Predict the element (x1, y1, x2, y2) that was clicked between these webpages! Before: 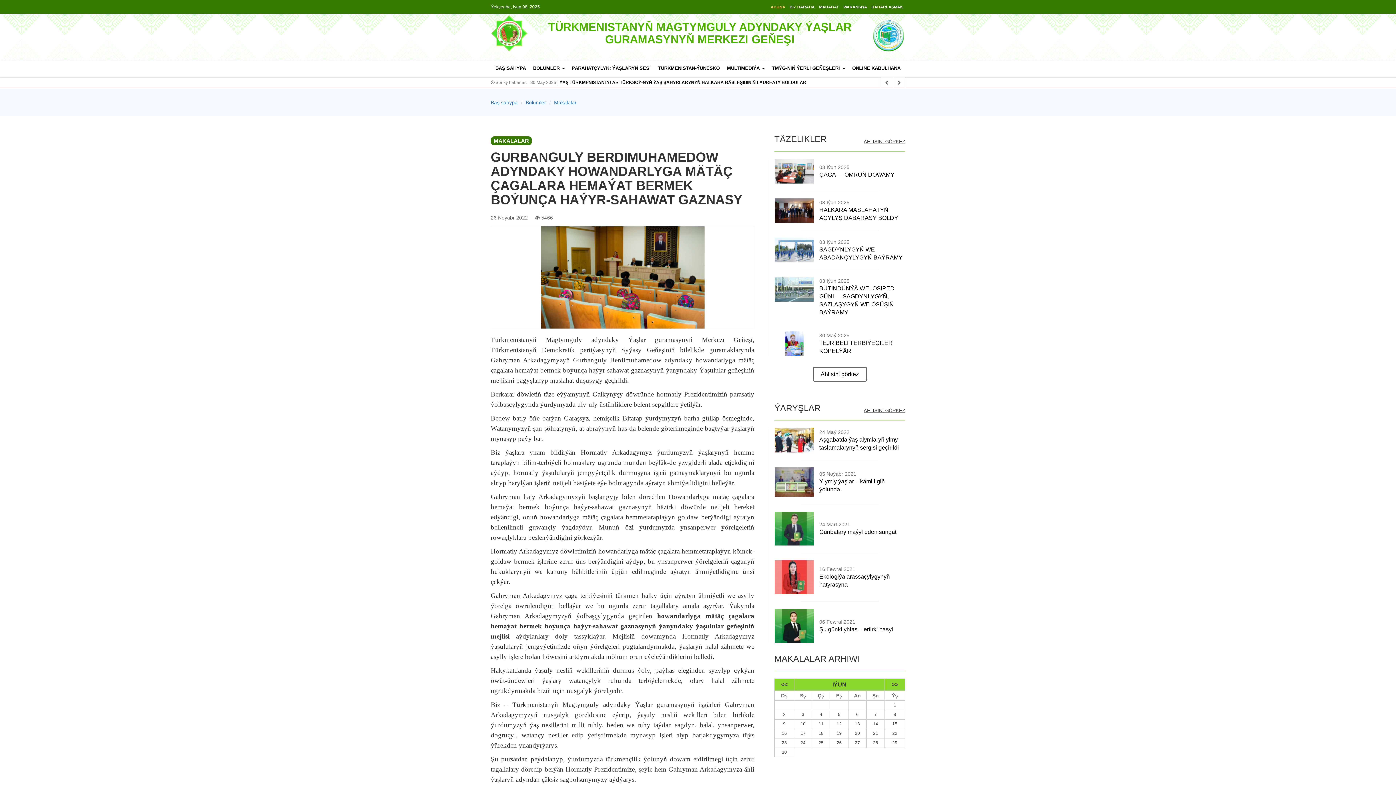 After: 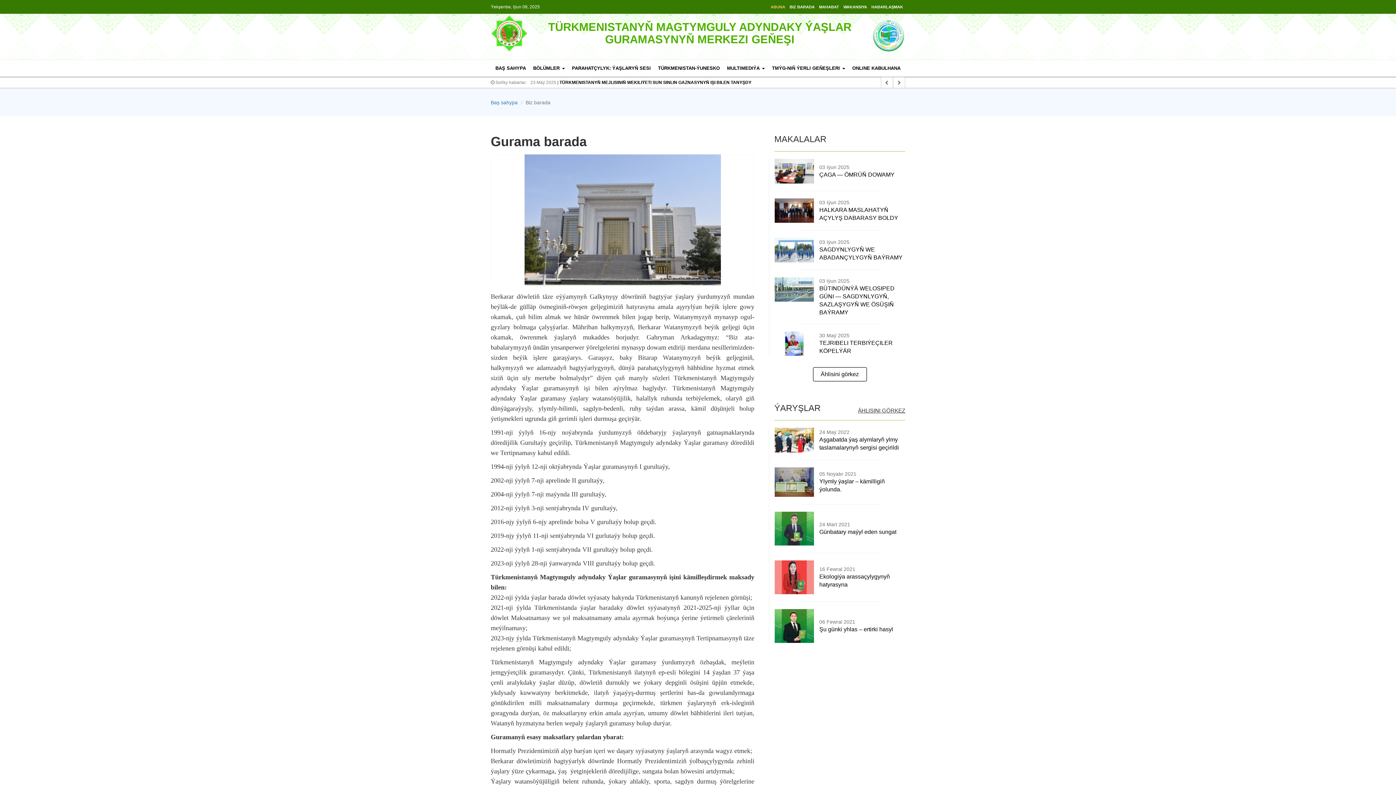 Action: label: BIZ BARADA bbox: (787, 3, 817, 10)